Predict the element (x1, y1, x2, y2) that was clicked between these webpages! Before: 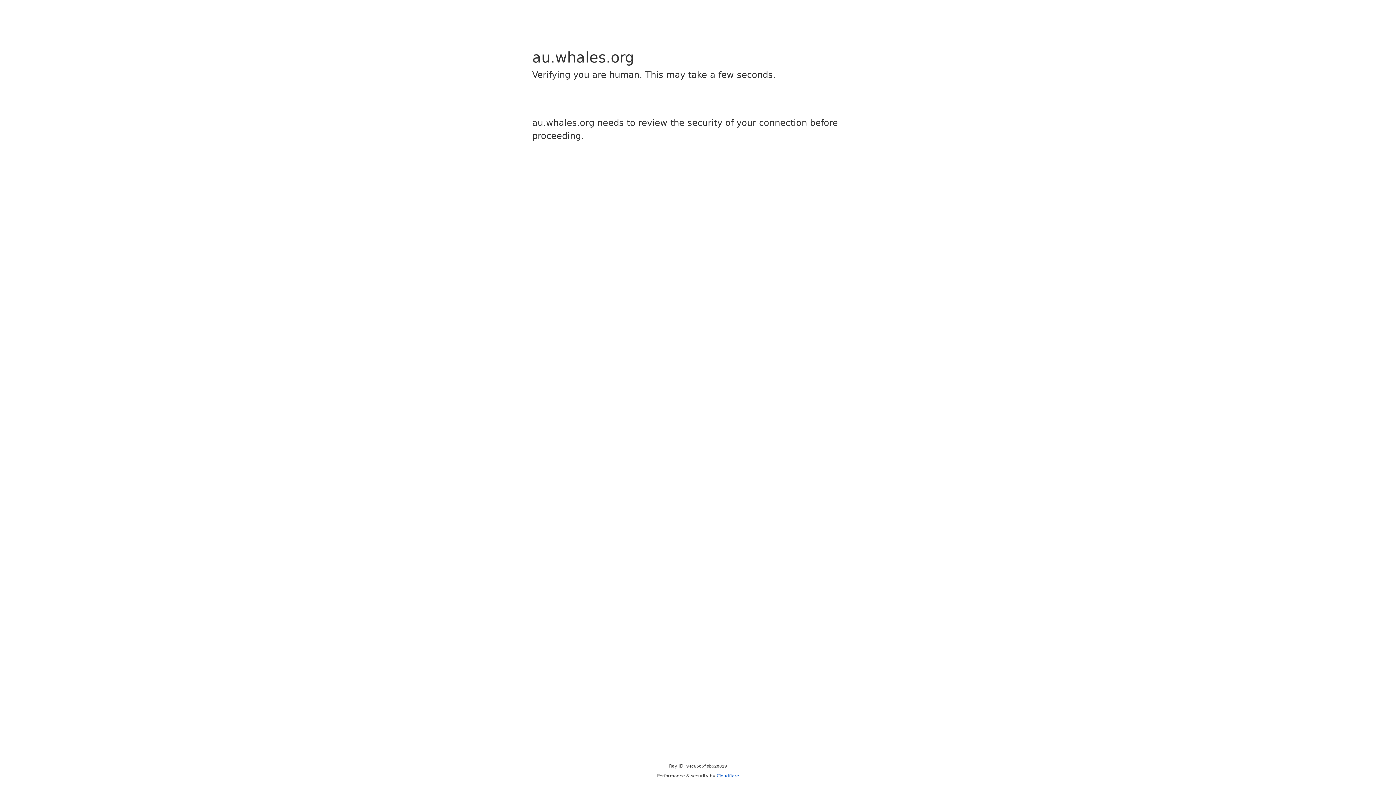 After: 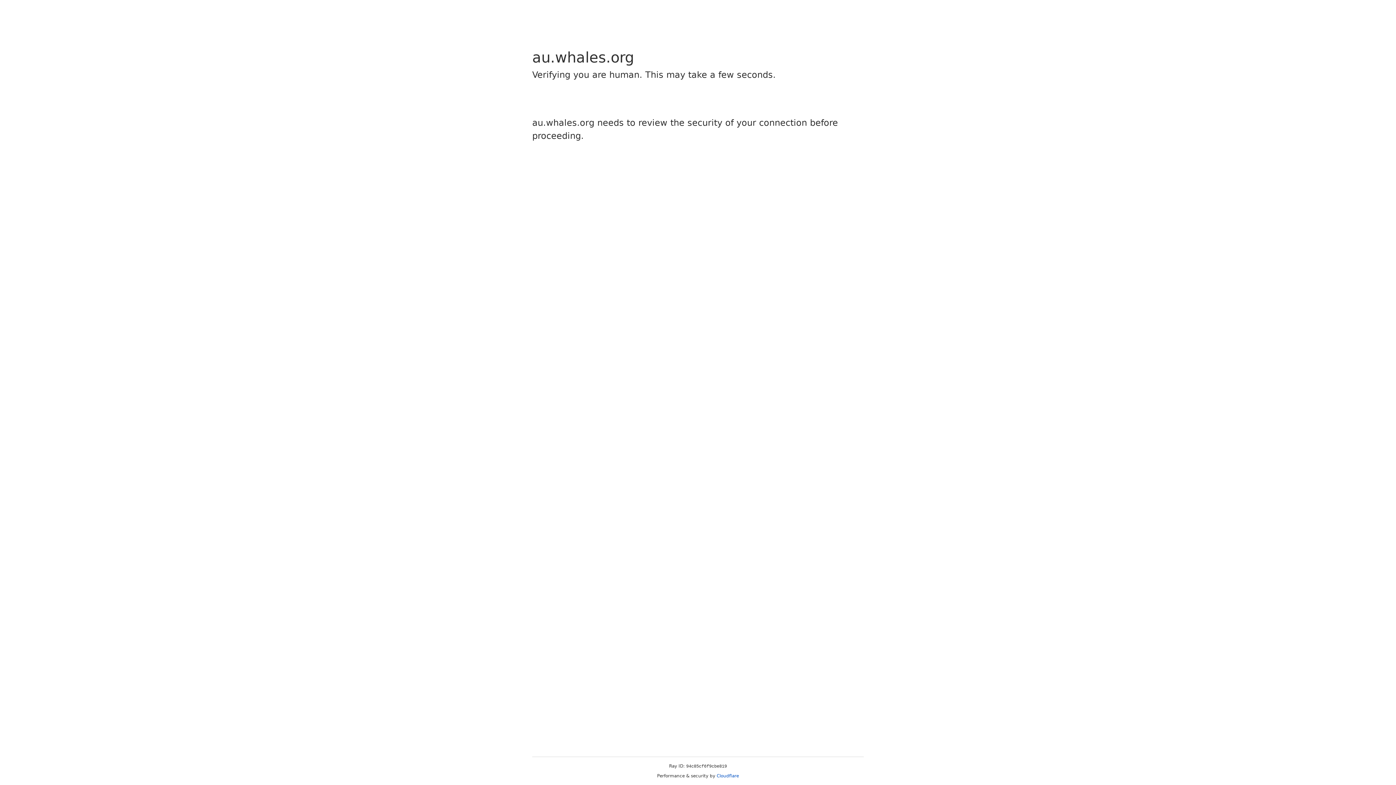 Action: bbox: (716, 773, 739, 778) label: Cloudflare